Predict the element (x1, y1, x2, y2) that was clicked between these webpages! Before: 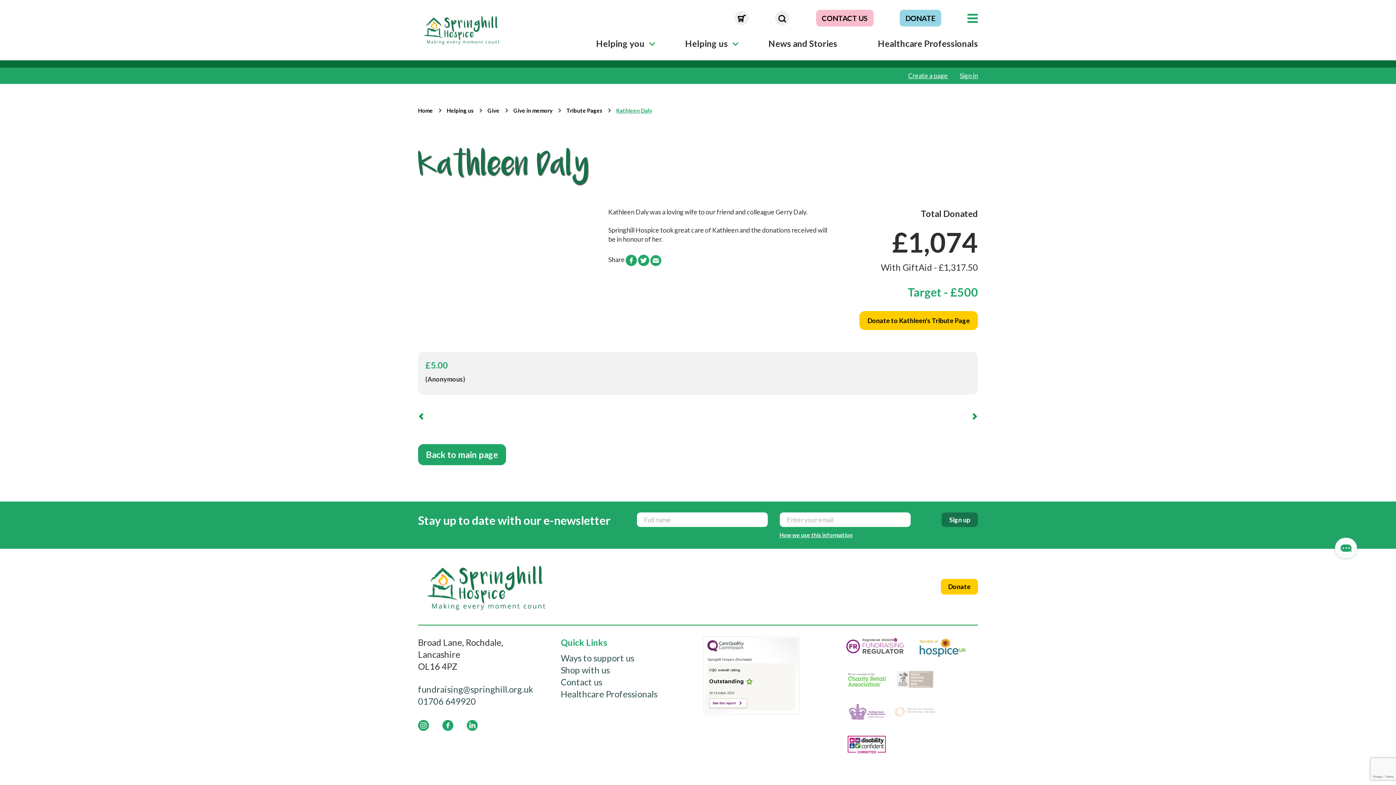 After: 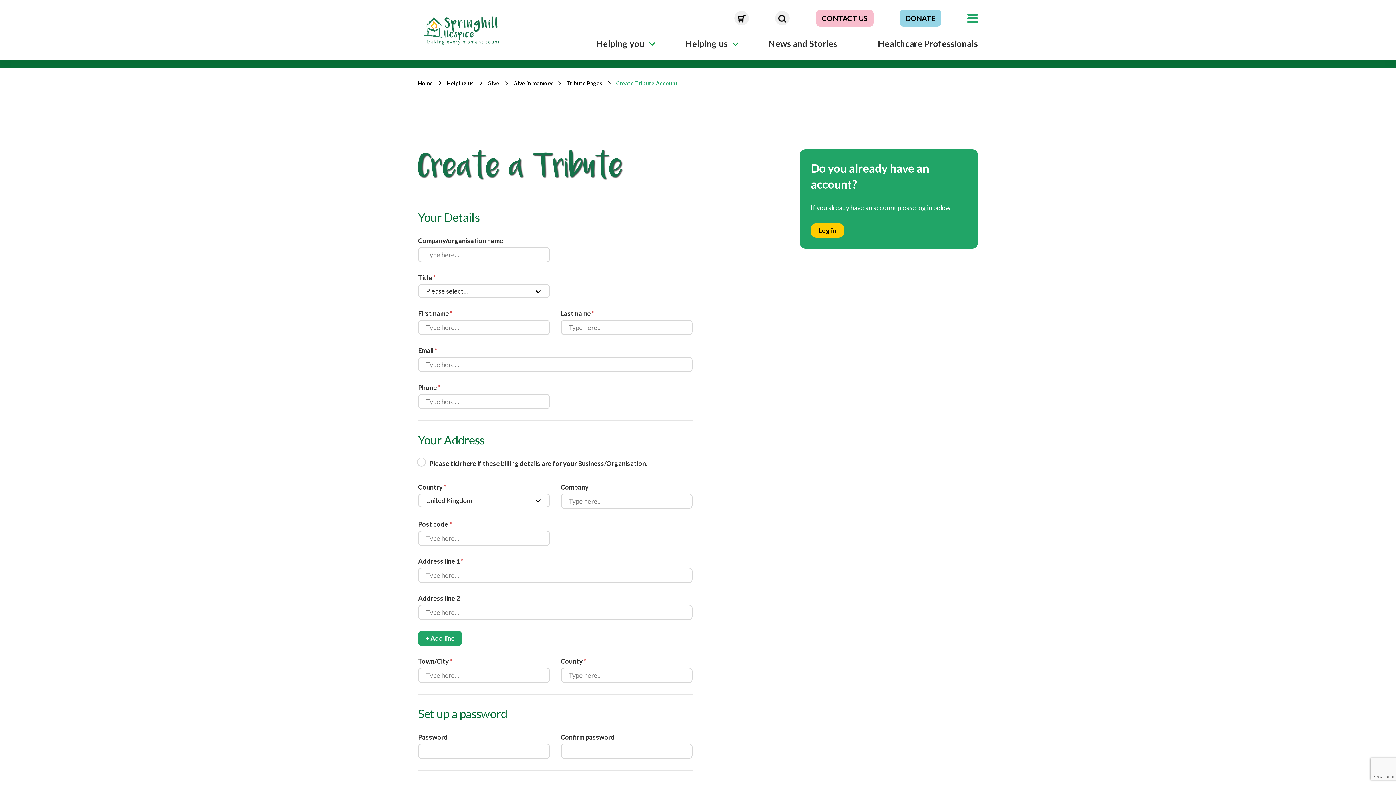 Action: bbox: (908, 71, 948, 79) label: Create a page